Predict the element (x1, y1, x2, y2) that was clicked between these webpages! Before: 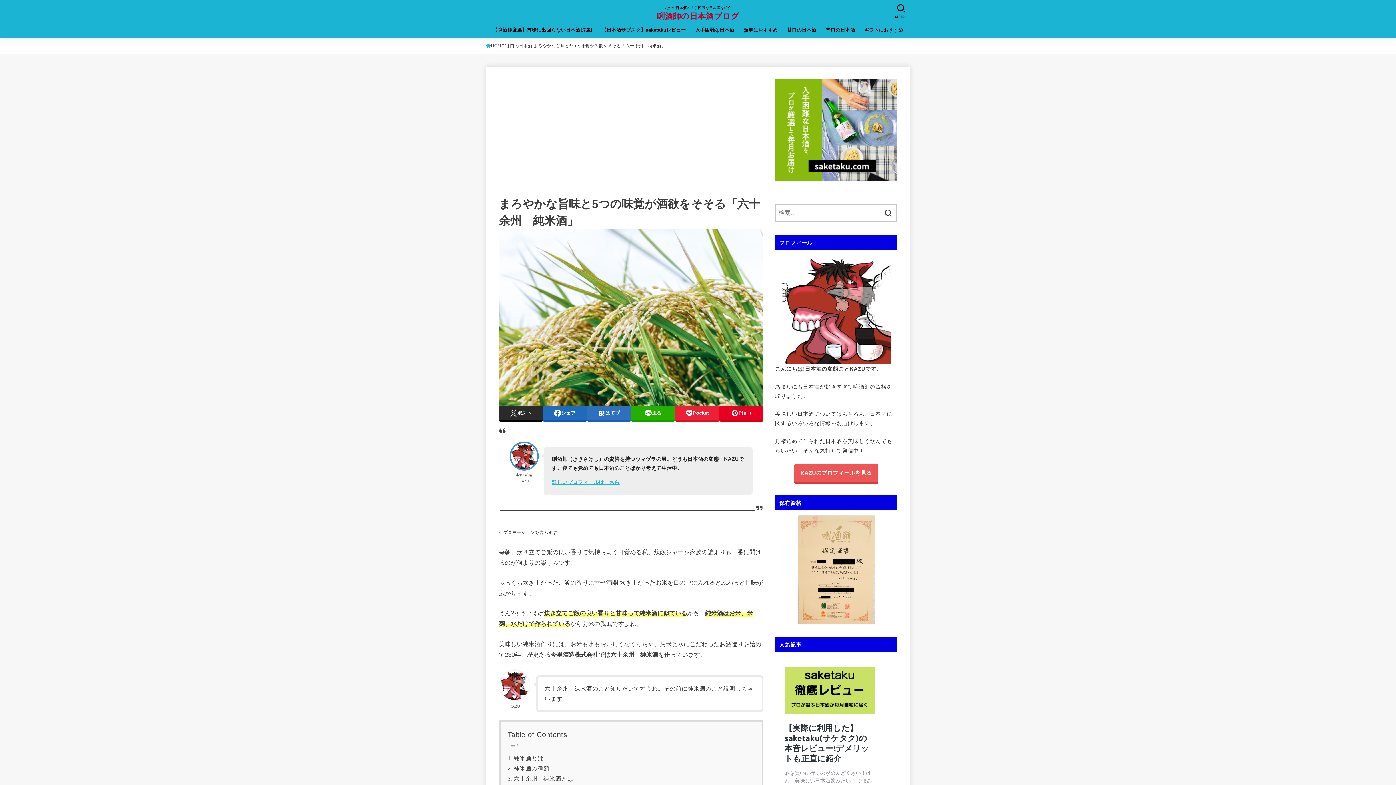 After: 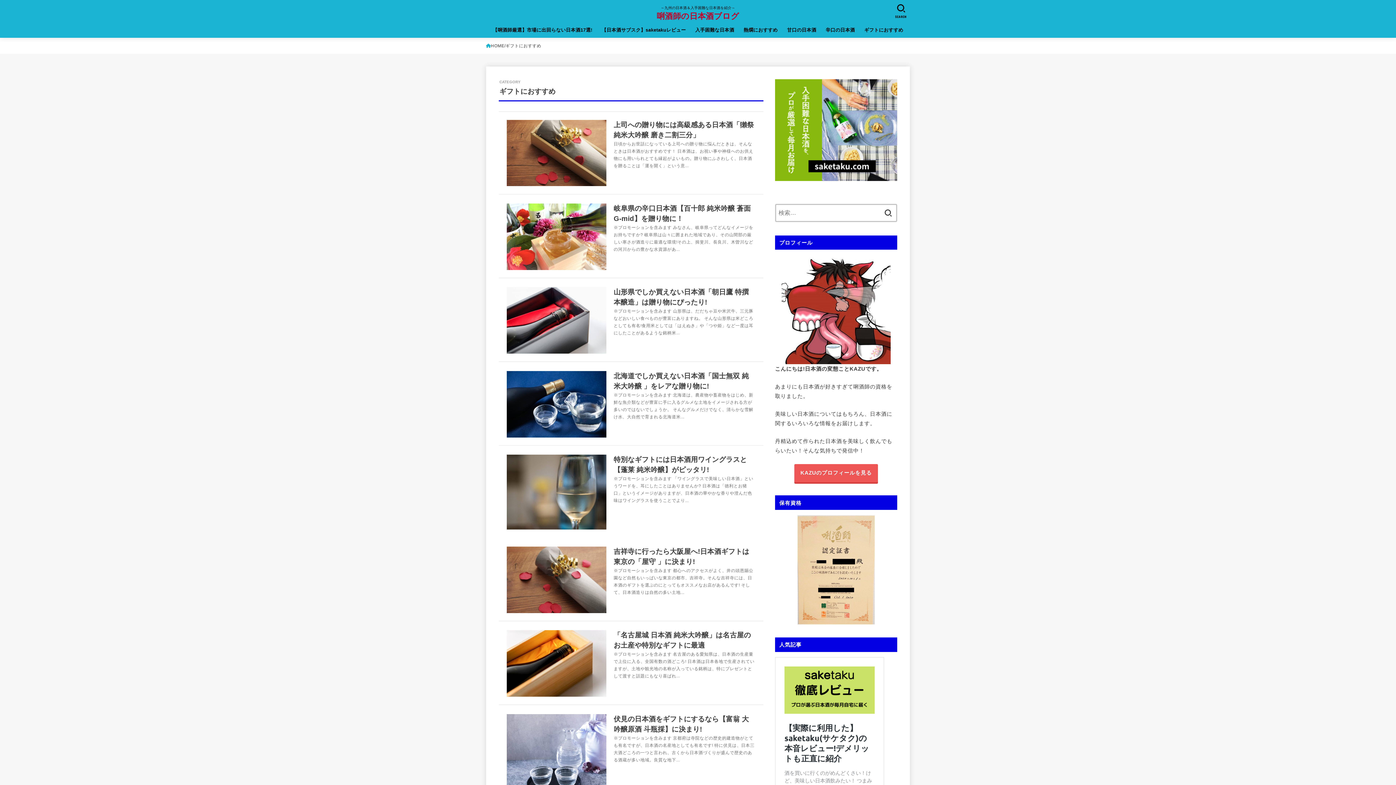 Action: label: ギフトにおすすめ bbox: (859, 22, 908, 37)